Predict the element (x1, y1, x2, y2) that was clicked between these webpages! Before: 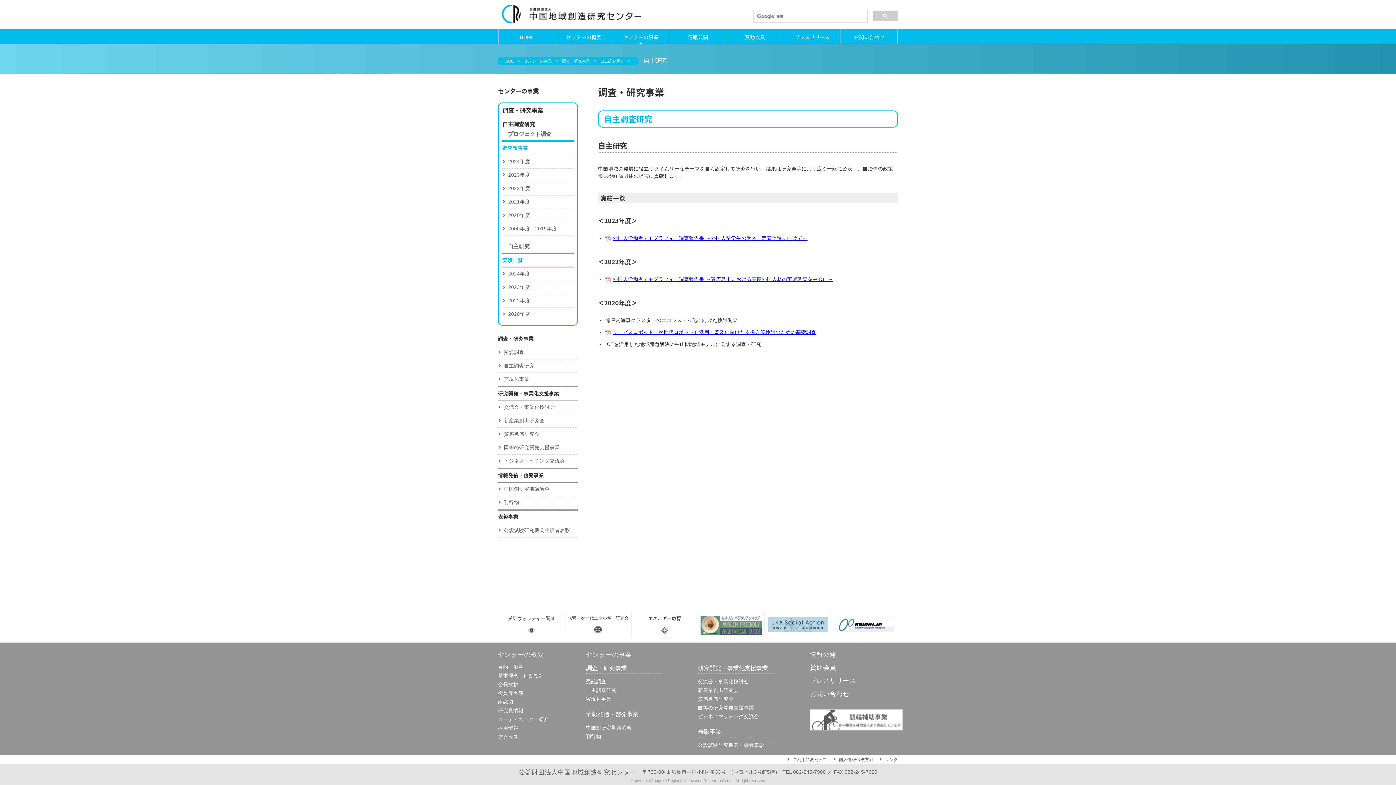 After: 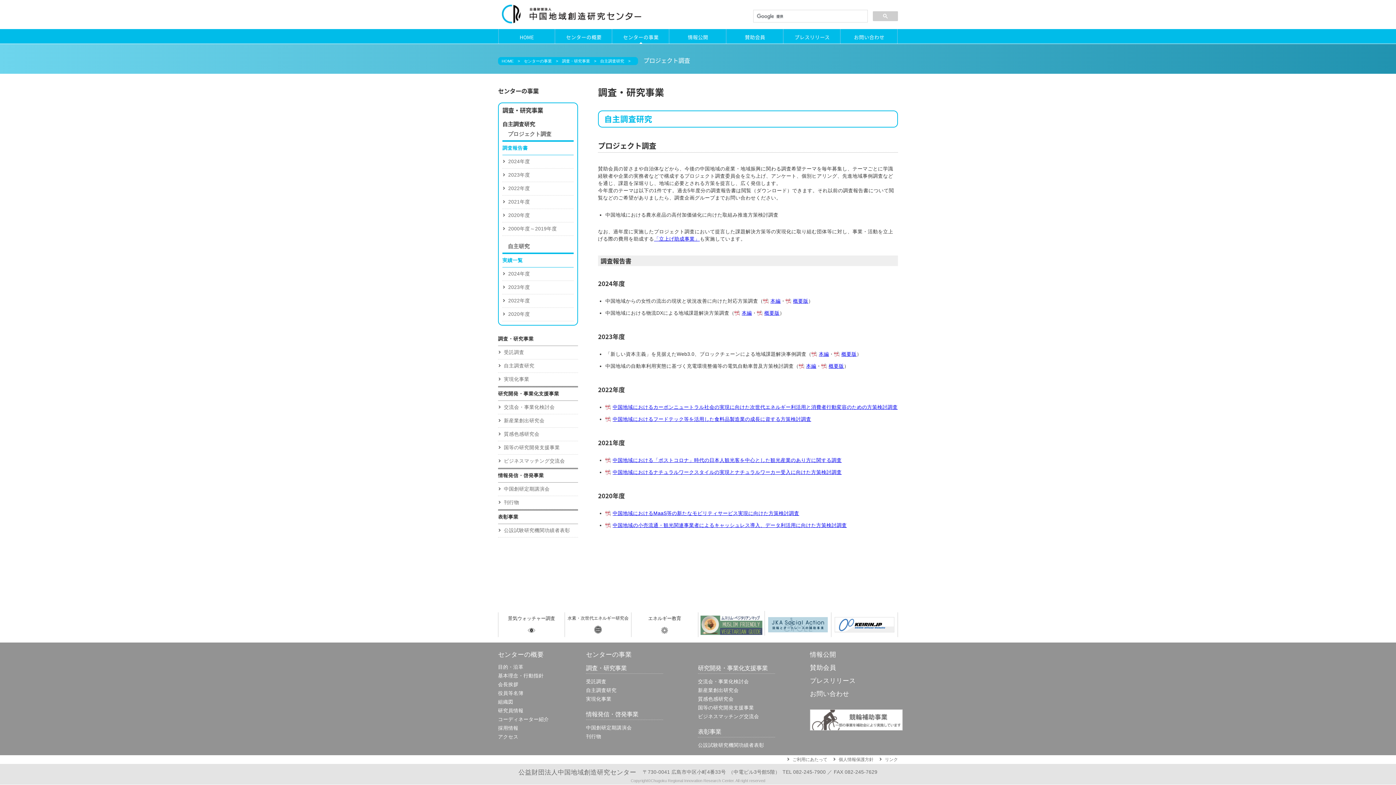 Action: bbox: (508, 168, 573, 181) label: 2023年度